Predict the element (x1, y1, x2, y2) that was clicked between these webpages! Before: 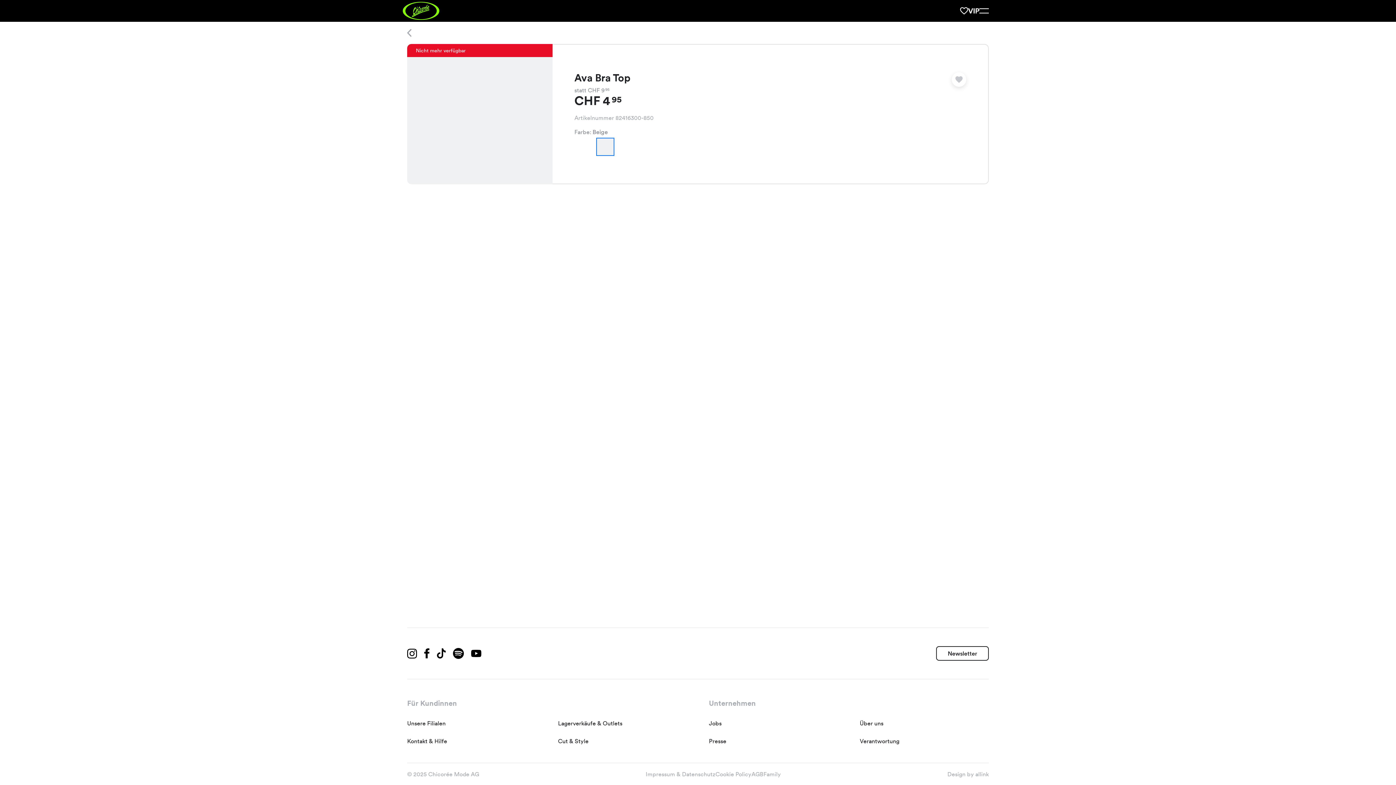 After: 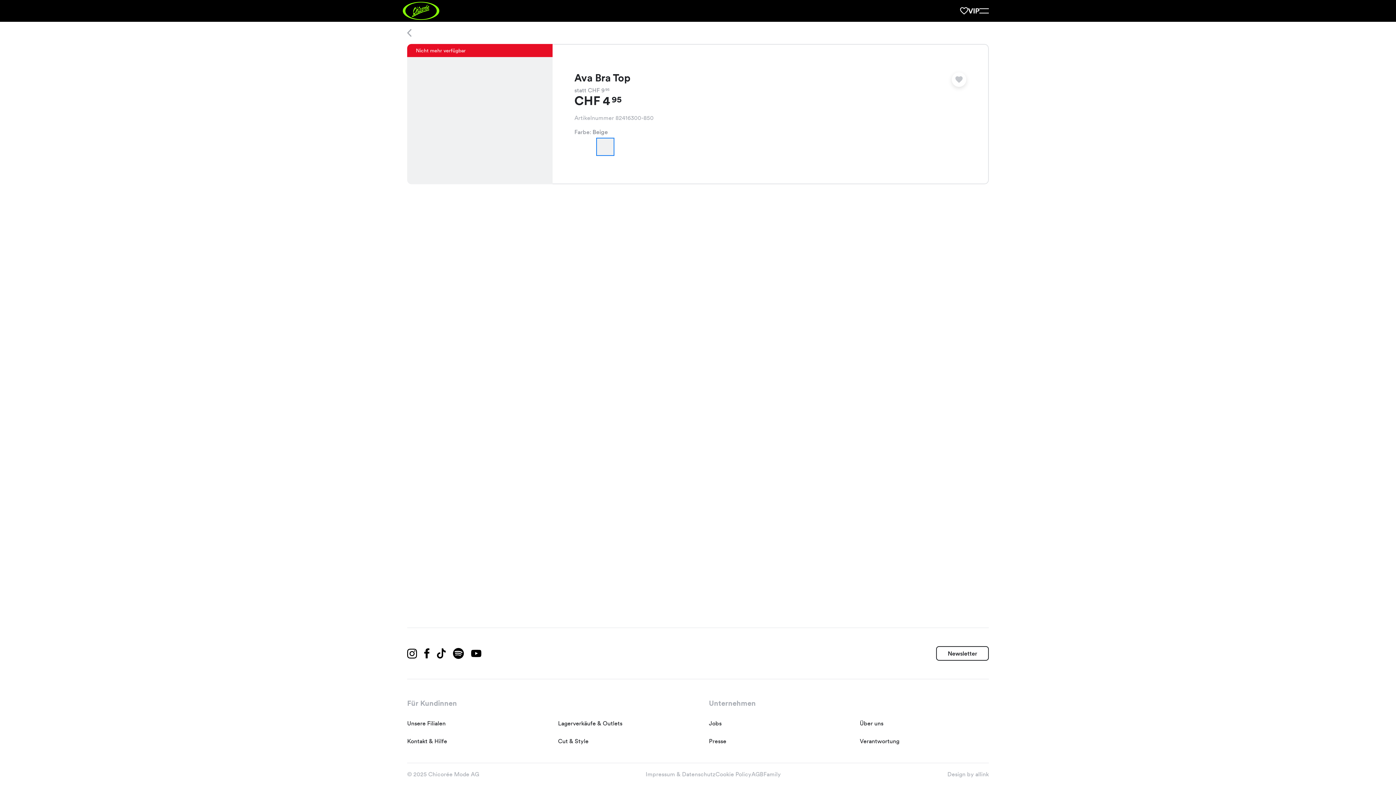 Action: label: Family bbox: (763, 771, 781, 778)